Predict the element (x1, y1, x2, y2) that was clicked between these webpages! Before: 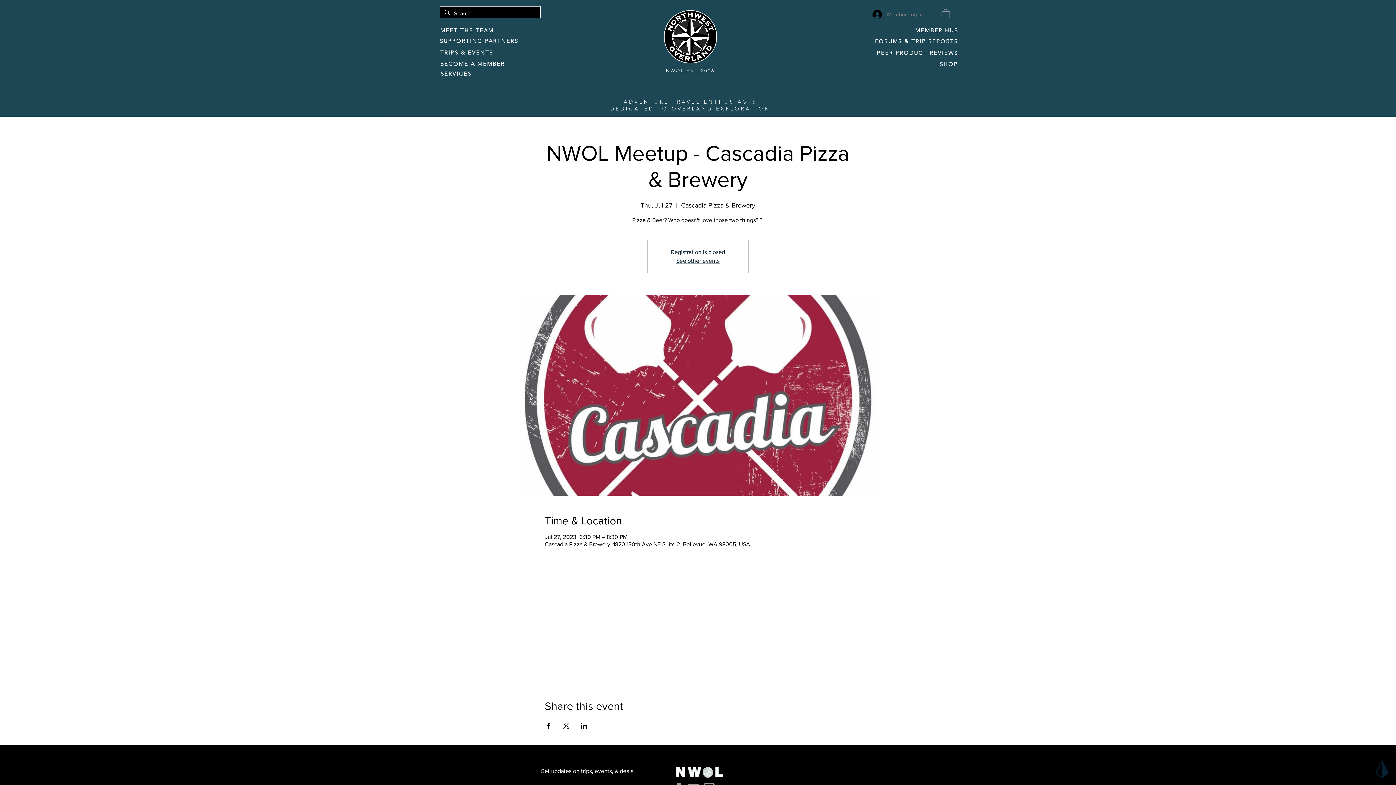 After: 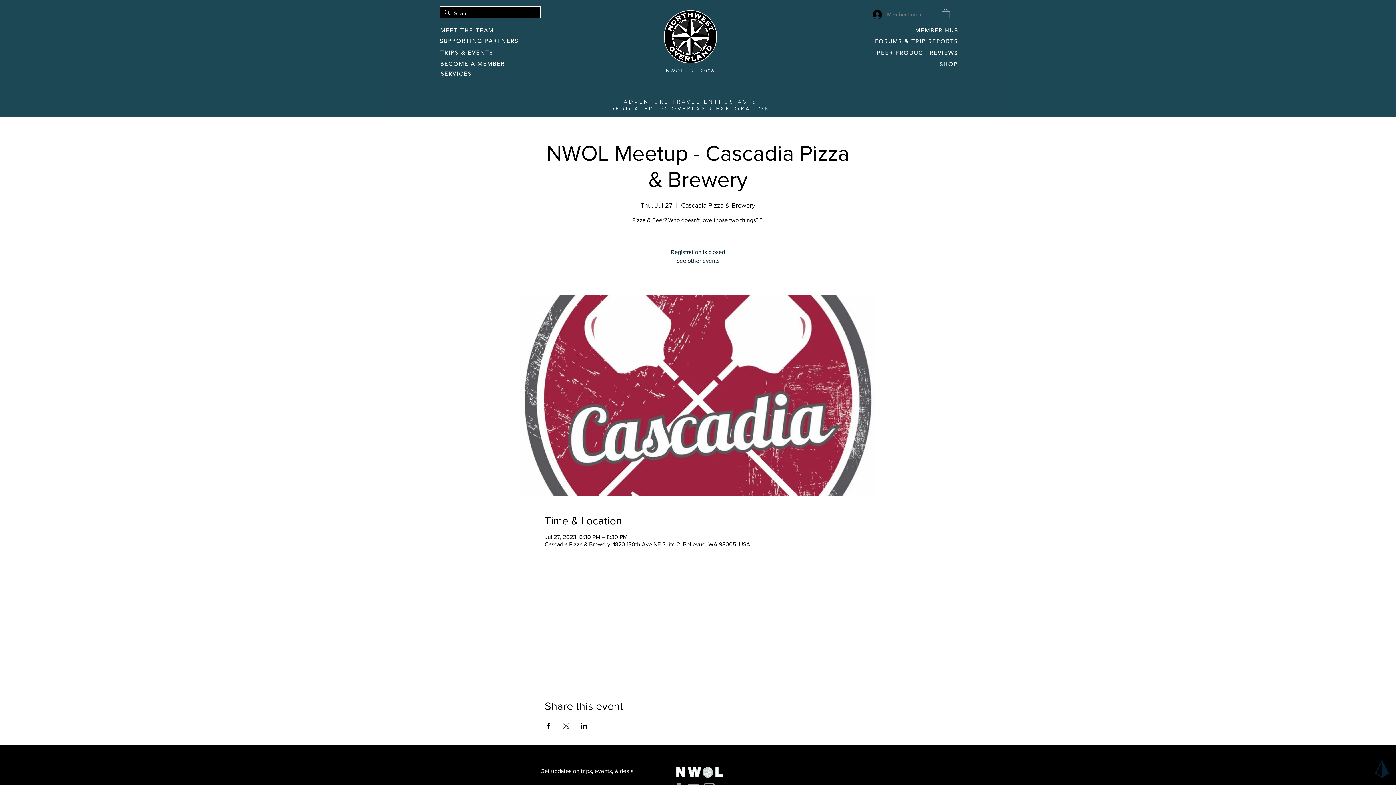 Action: bbox: (562, 723, 569, 729) label: Share event on X